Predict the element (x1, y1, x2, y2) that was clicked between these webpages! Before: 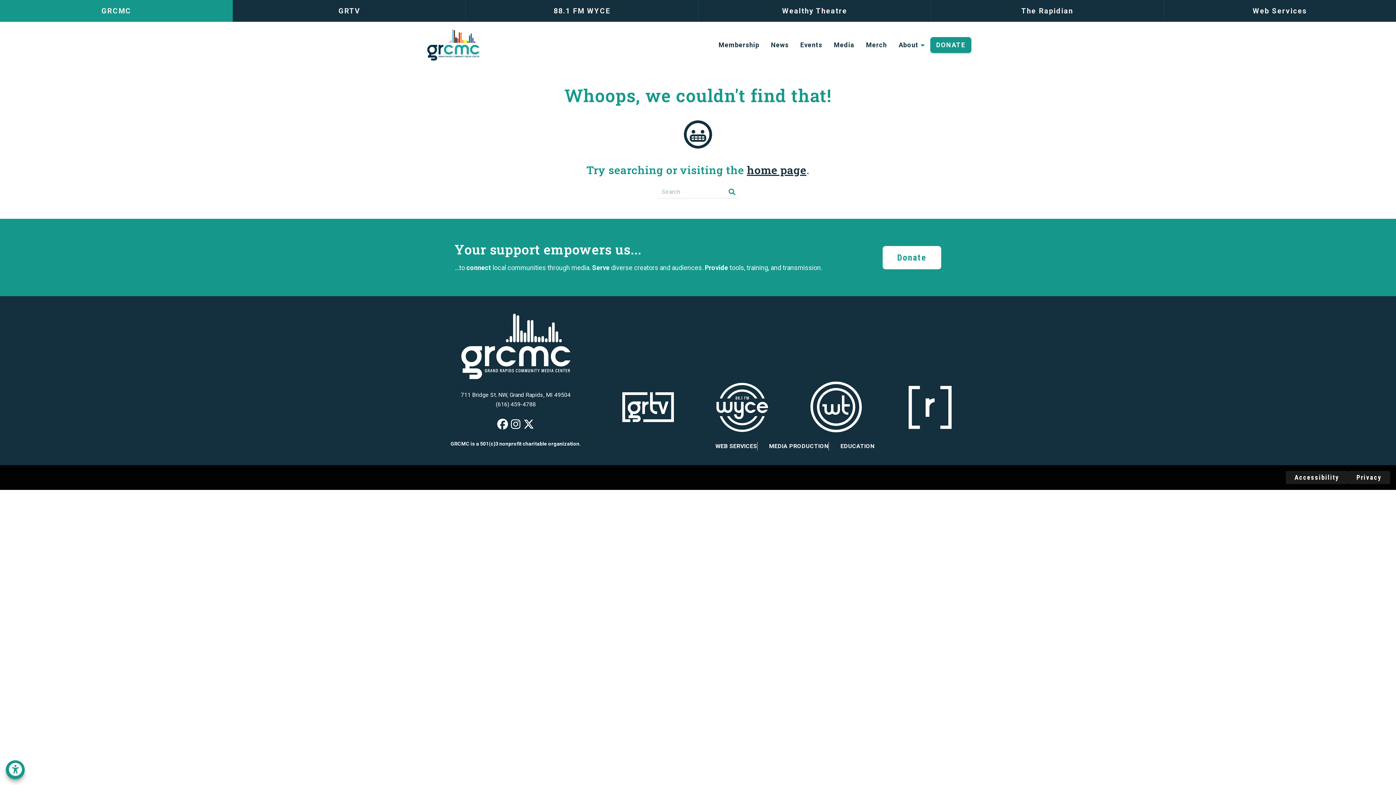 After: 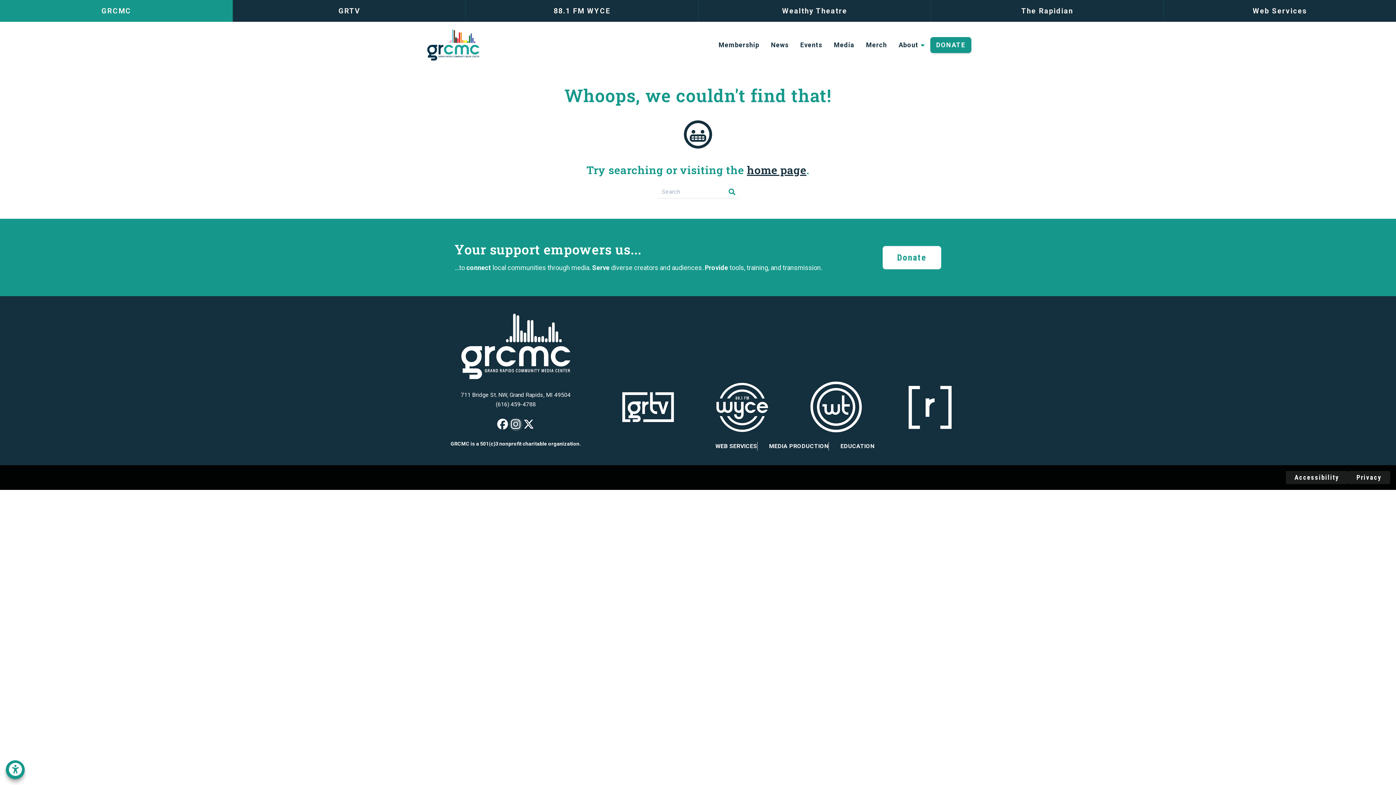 Action: bbox: (509, 418, 522, 431) label: GRCMC on Instagram